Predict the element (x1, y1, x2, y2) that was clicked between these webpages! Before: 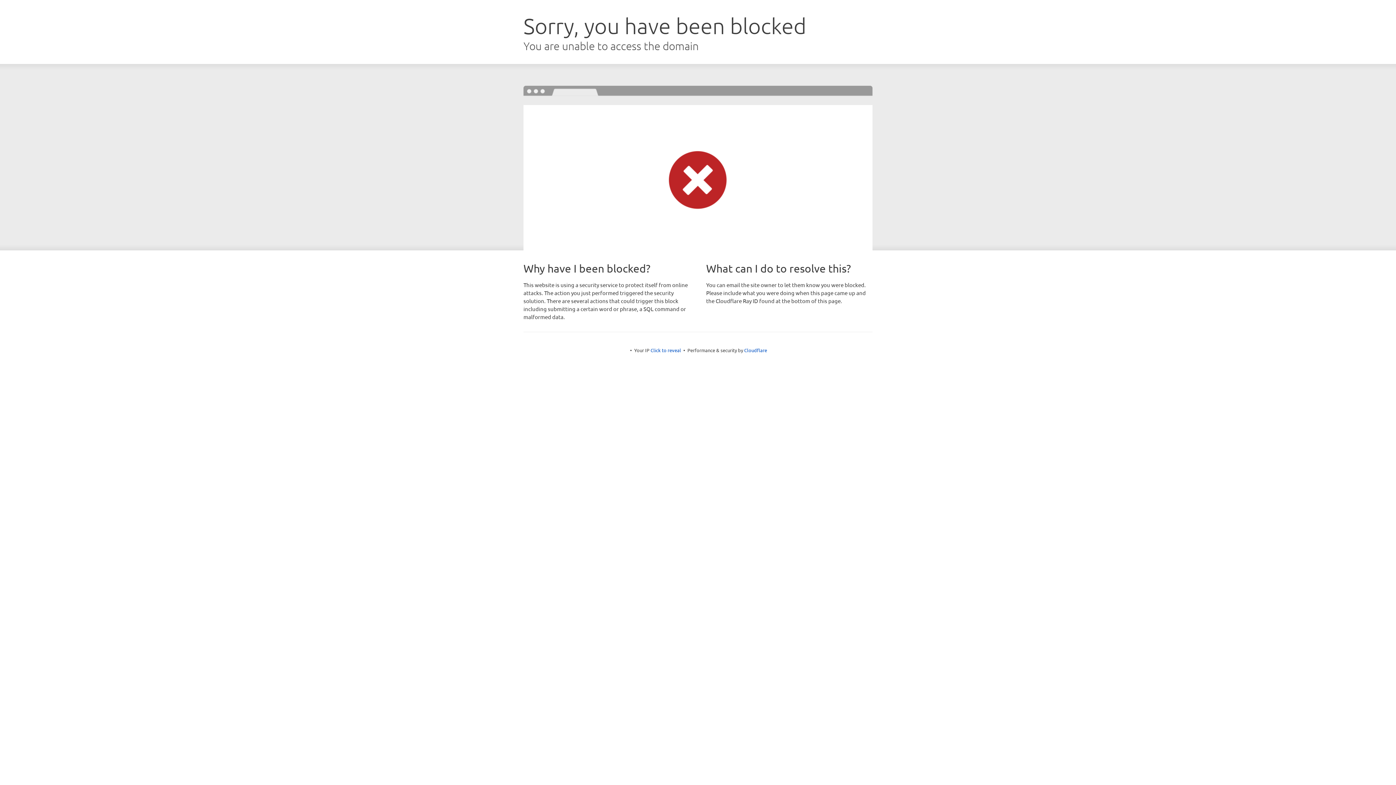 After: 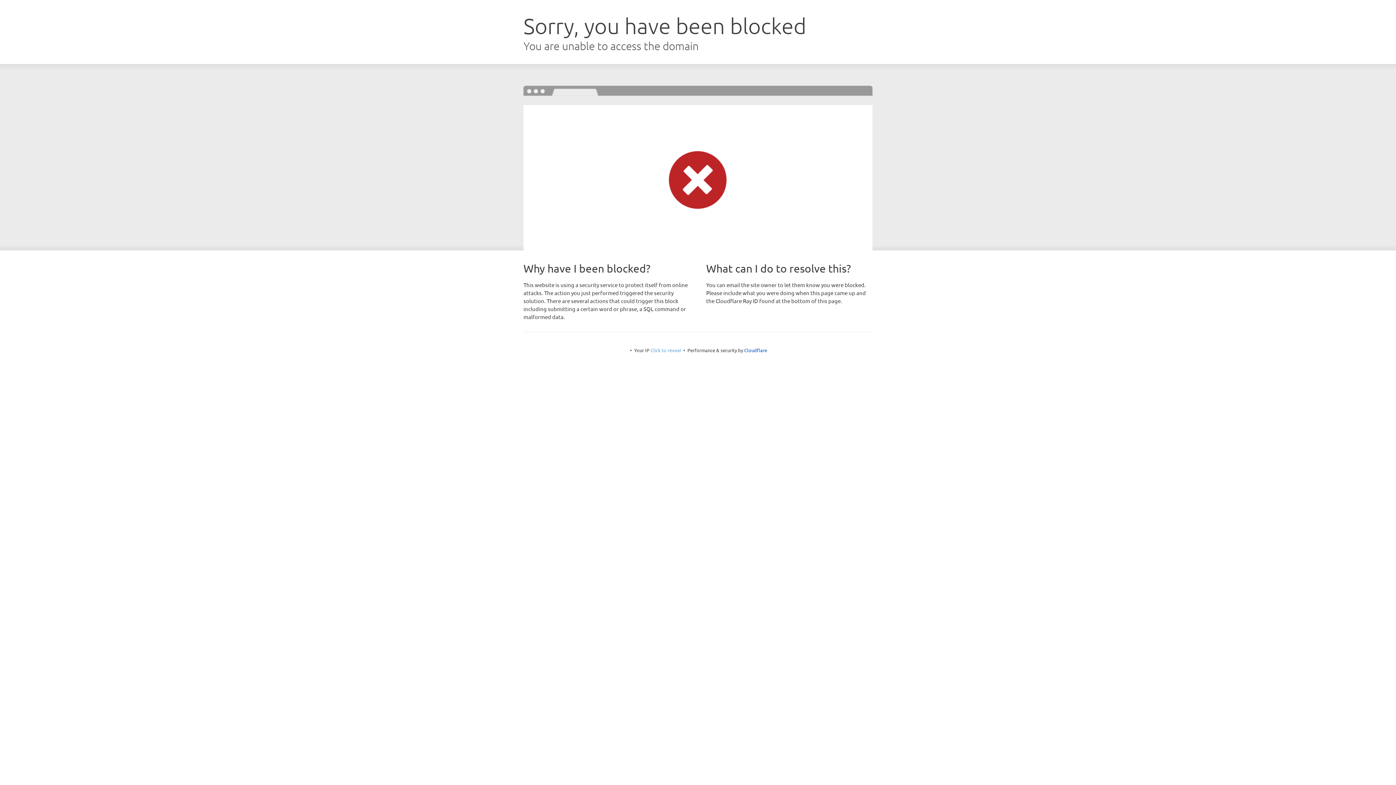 Action: bbox: (650, 347, 681, 353) label: Click to reveal